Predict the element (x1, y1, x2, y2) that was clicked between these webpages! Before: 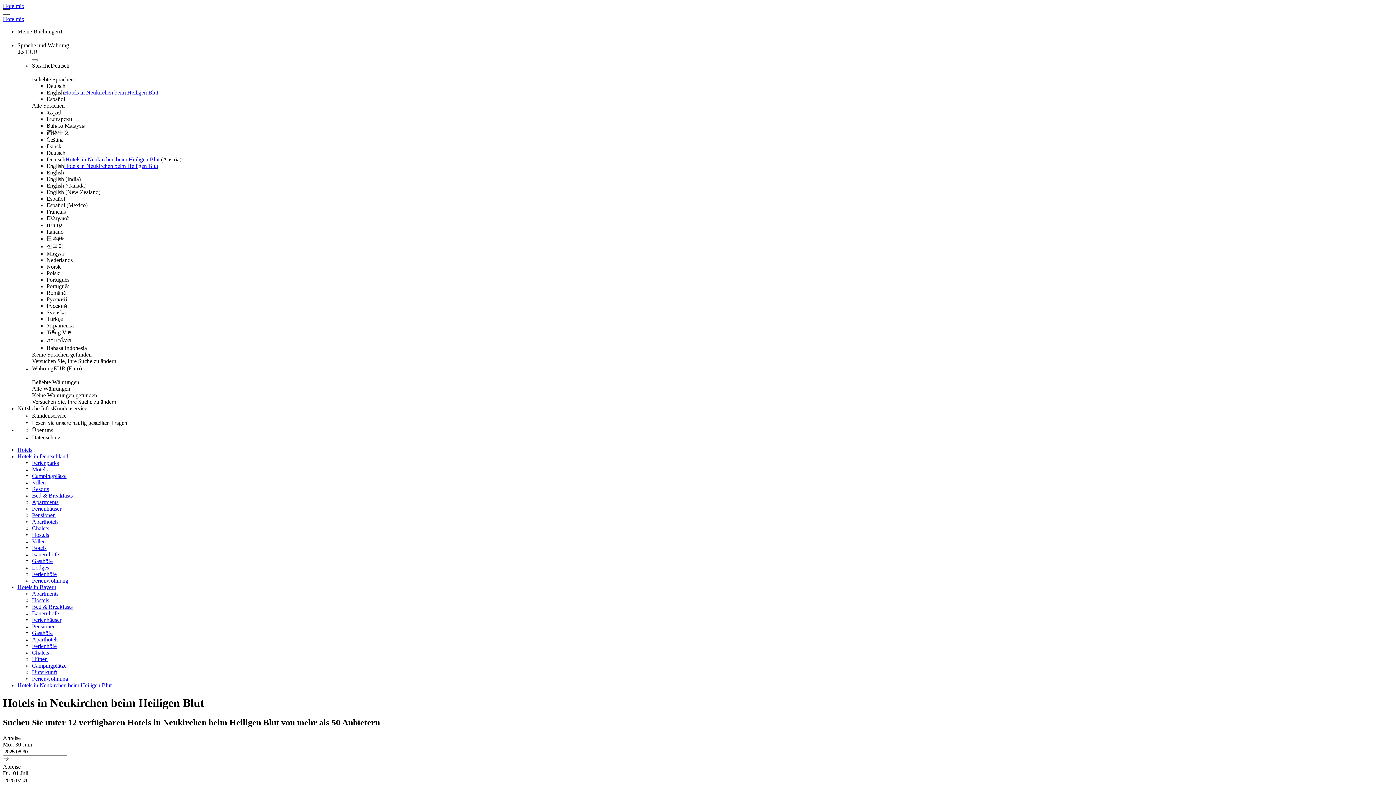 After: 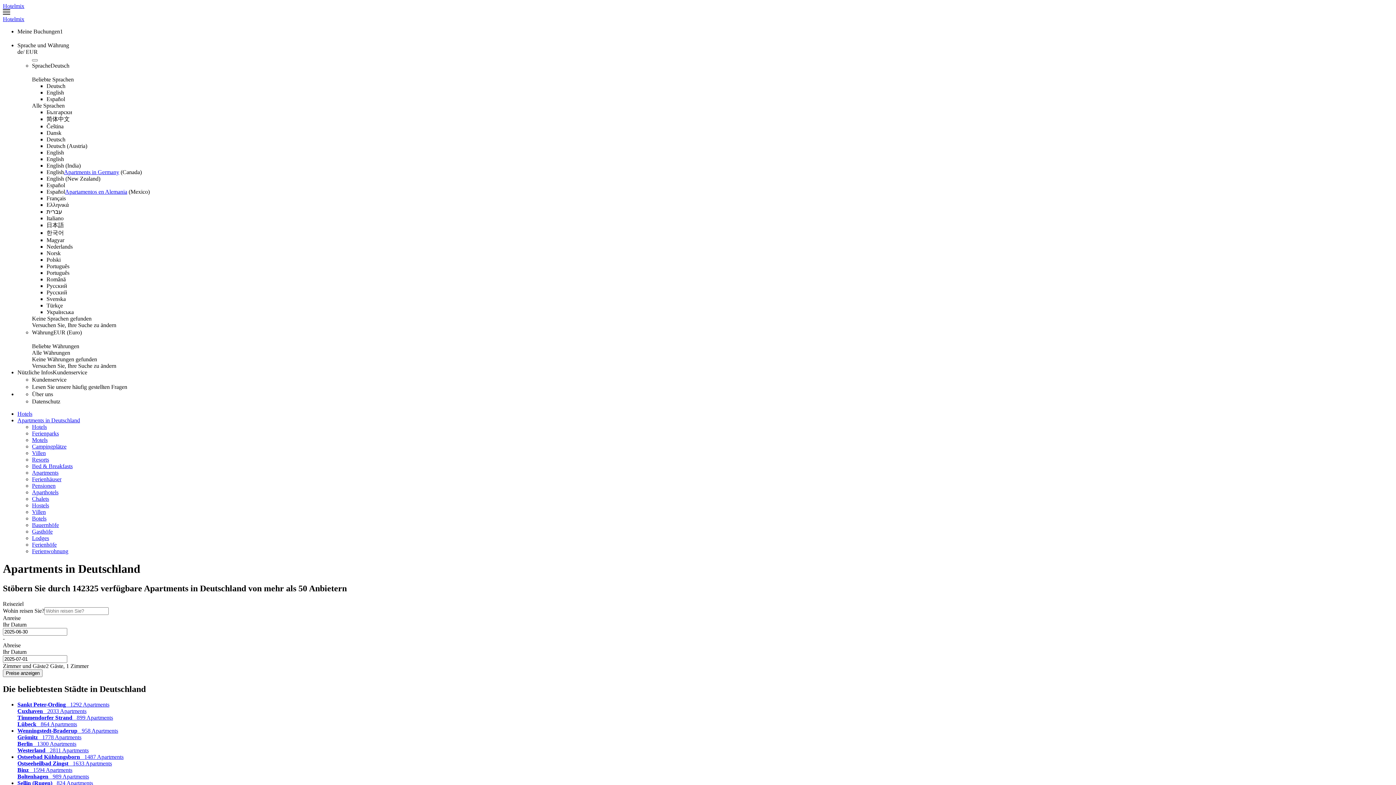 Action: label: Apartments bbox: (32, 499, 58, 505)